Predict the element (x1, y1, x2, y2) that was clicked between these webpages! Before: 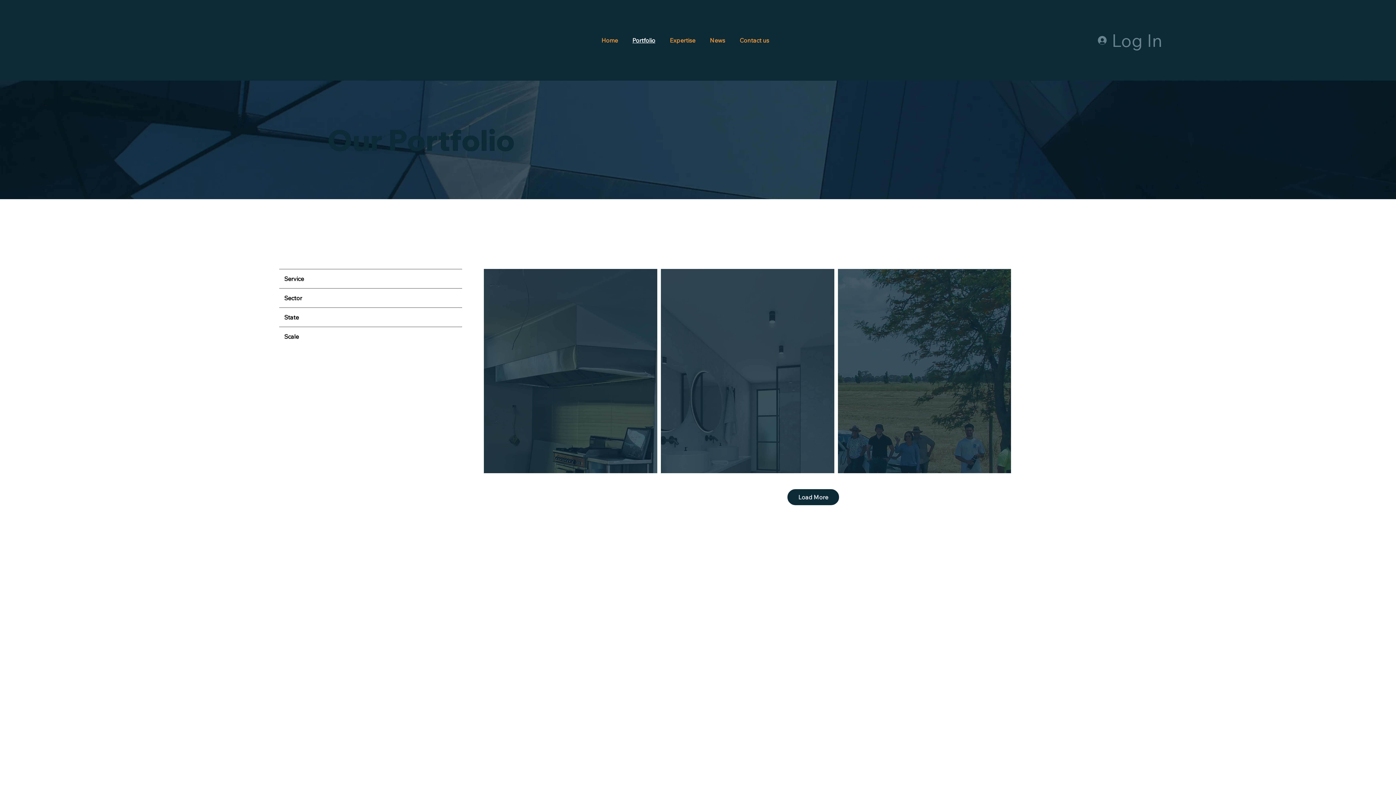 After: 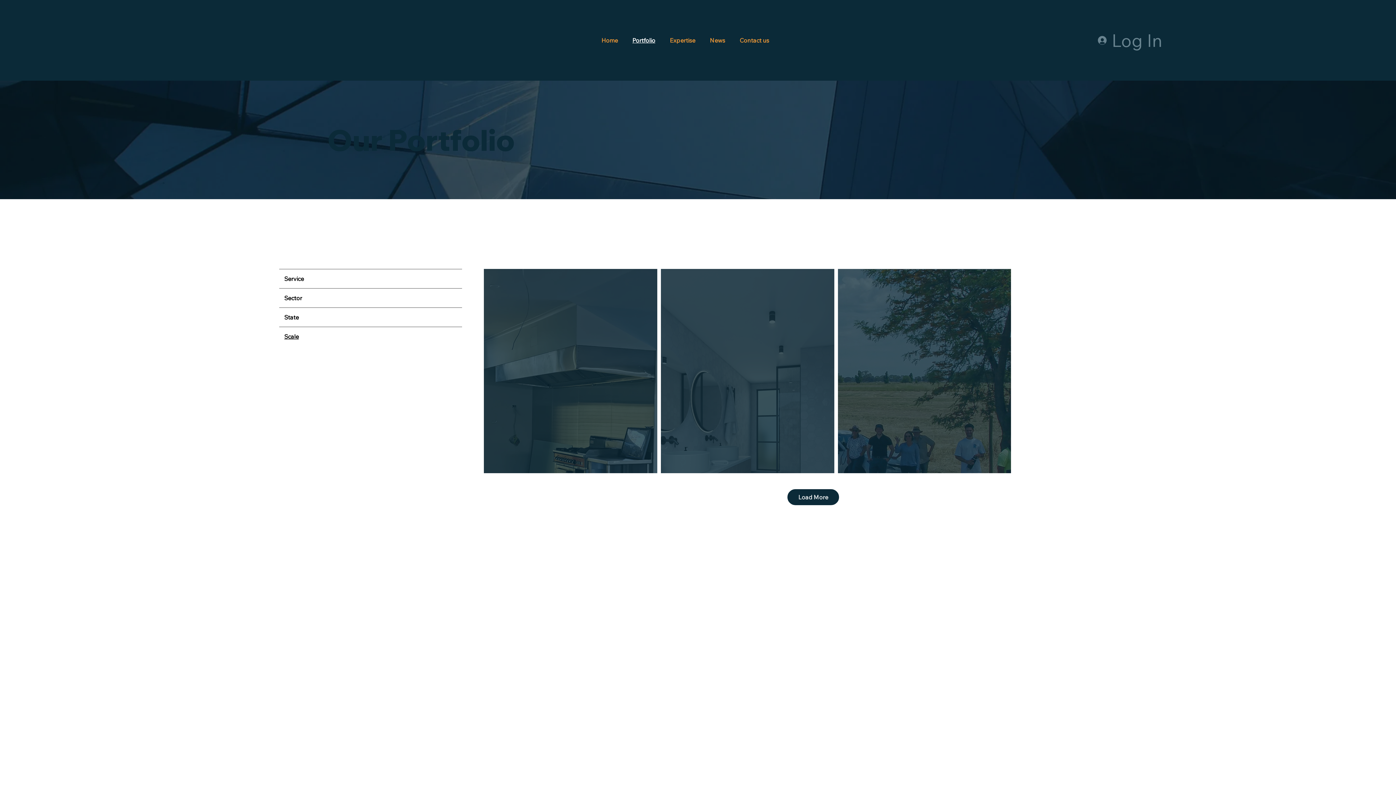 Action: bbox: (279, 326, 462, 346) label: Scale